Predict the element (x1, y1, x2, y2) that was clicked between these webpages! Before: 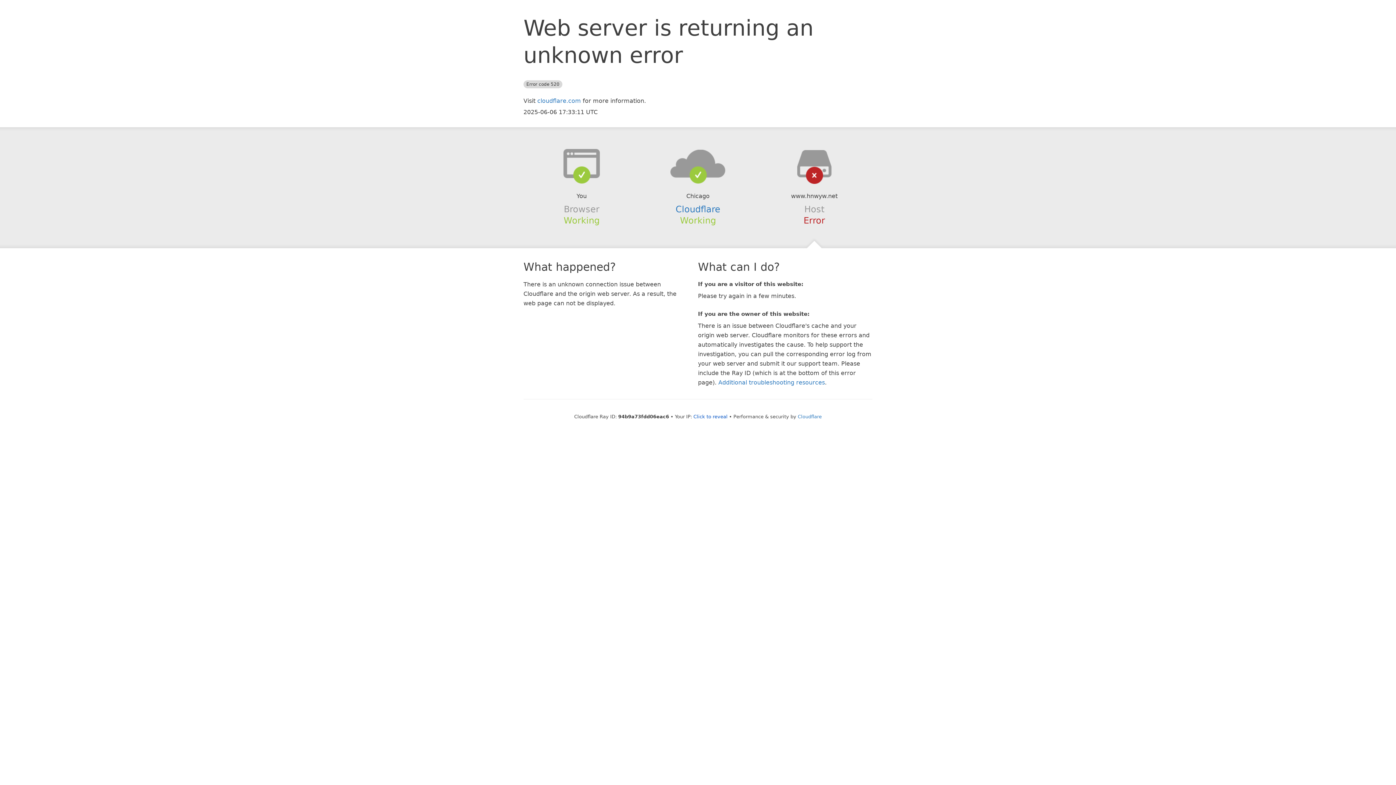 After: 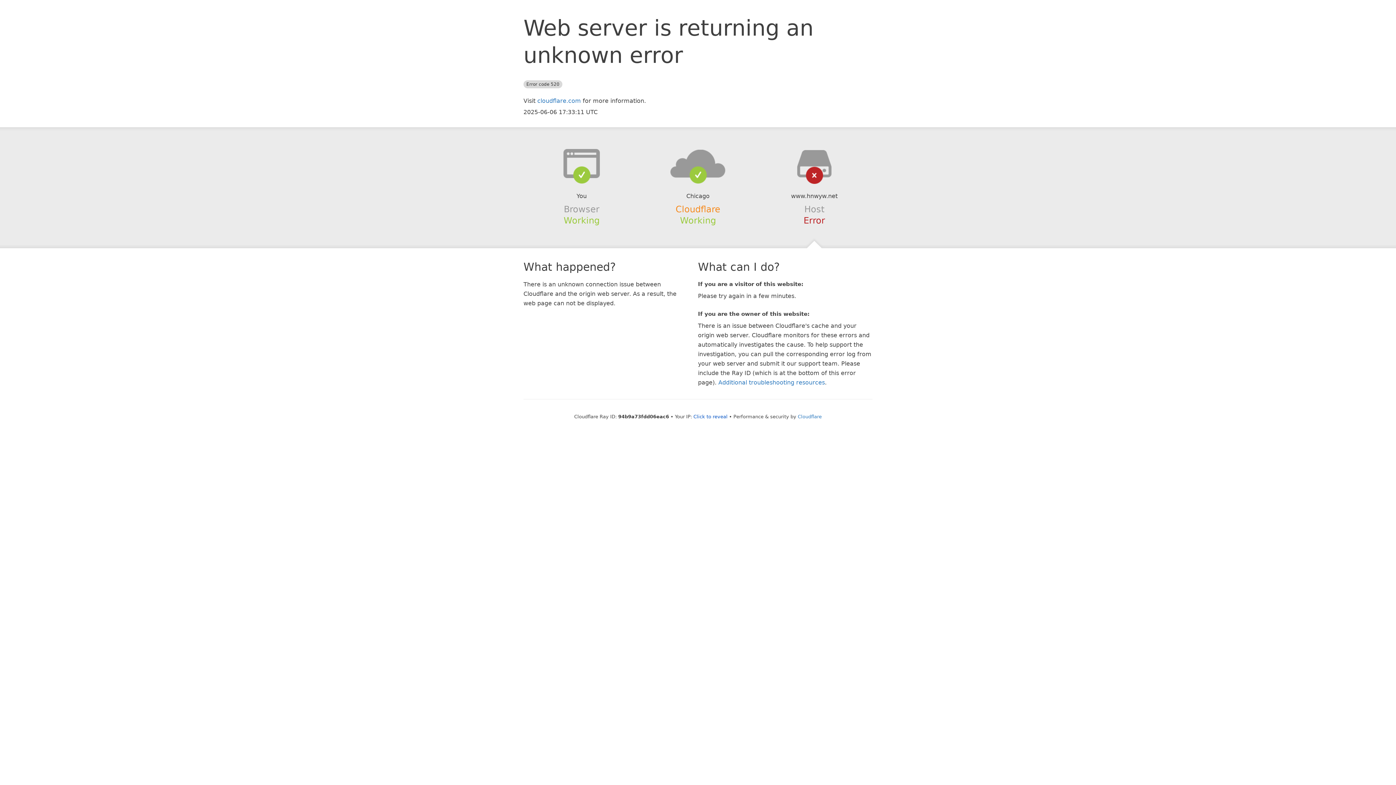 Action: label: Cloudflare bbox: (675, 204, 720, 214)